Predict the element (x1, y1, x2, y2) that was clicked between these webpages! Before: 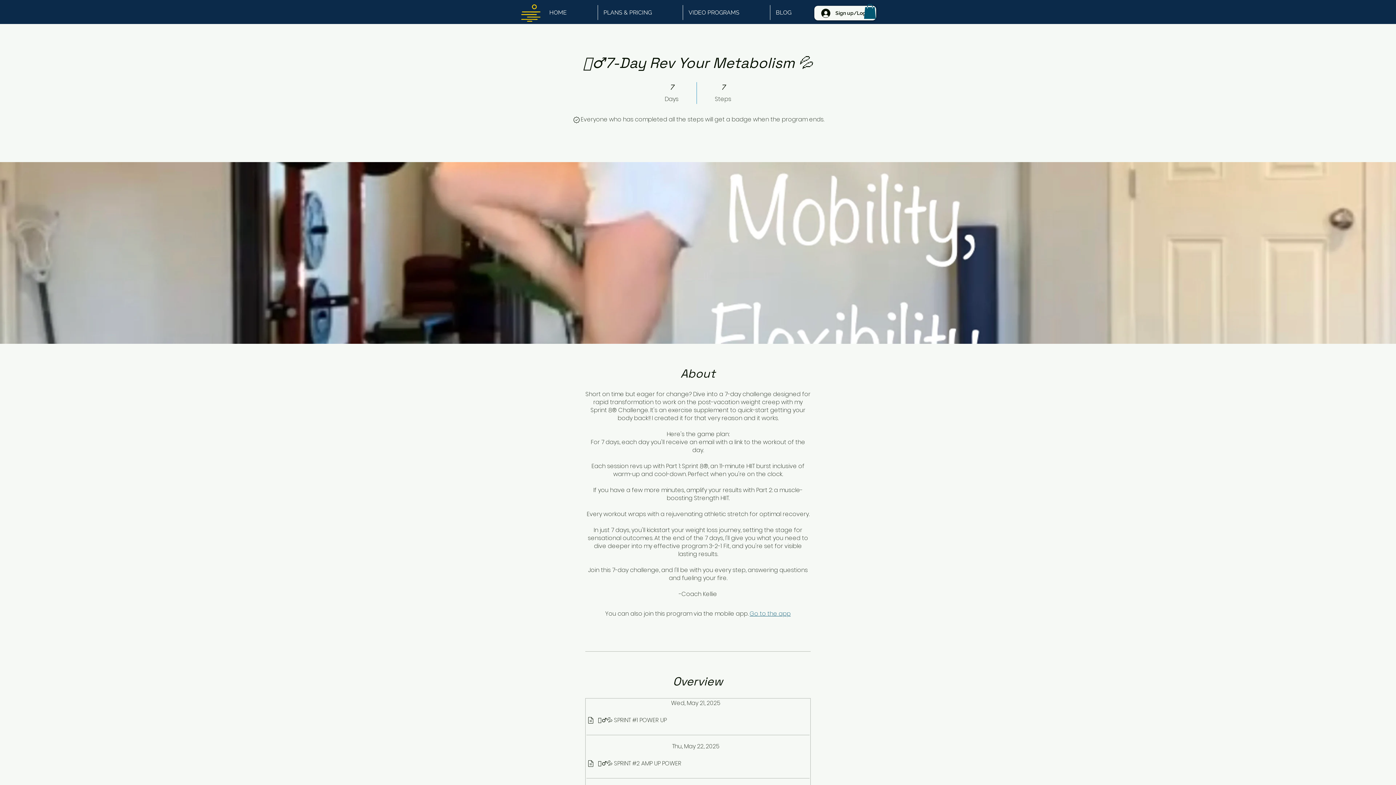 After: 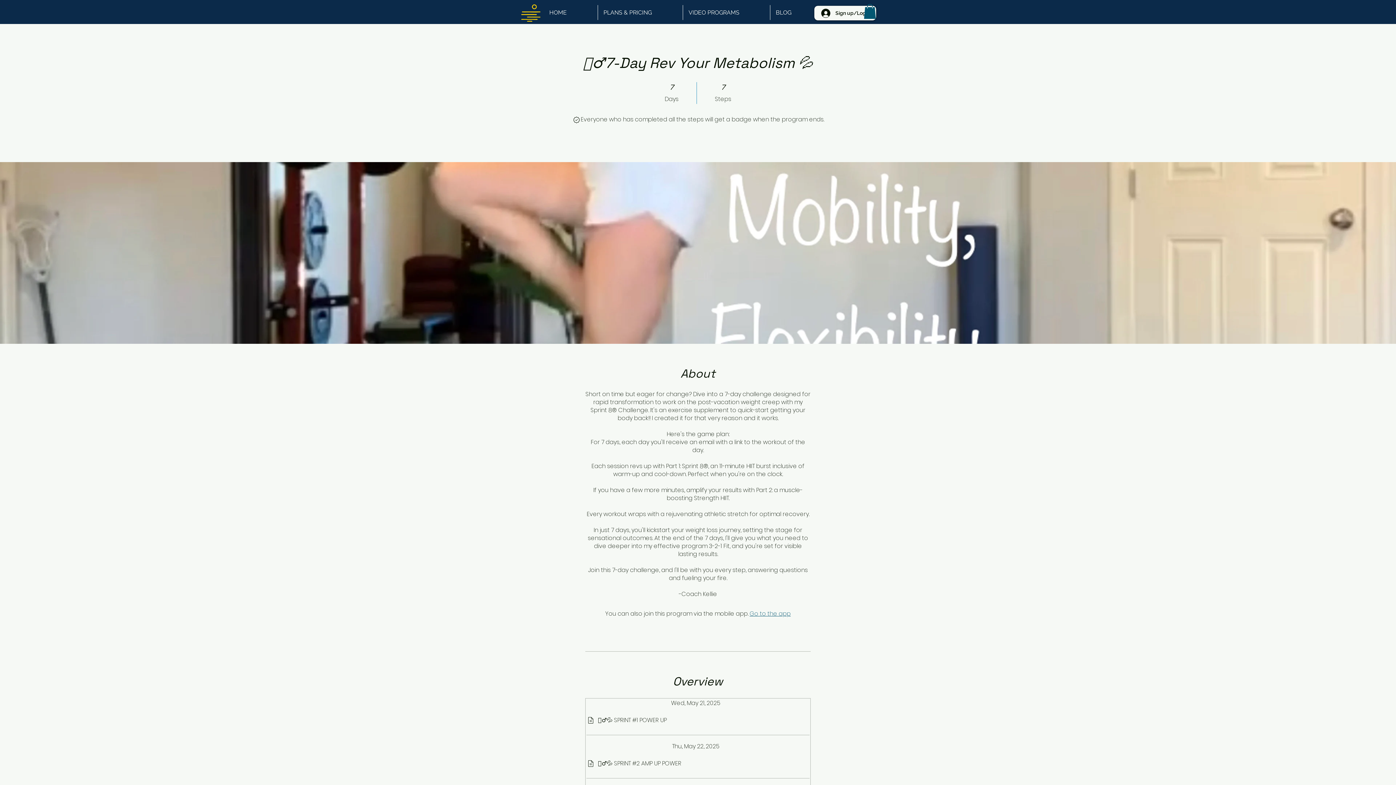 Action: bbox: (864, 4, 876, 18)